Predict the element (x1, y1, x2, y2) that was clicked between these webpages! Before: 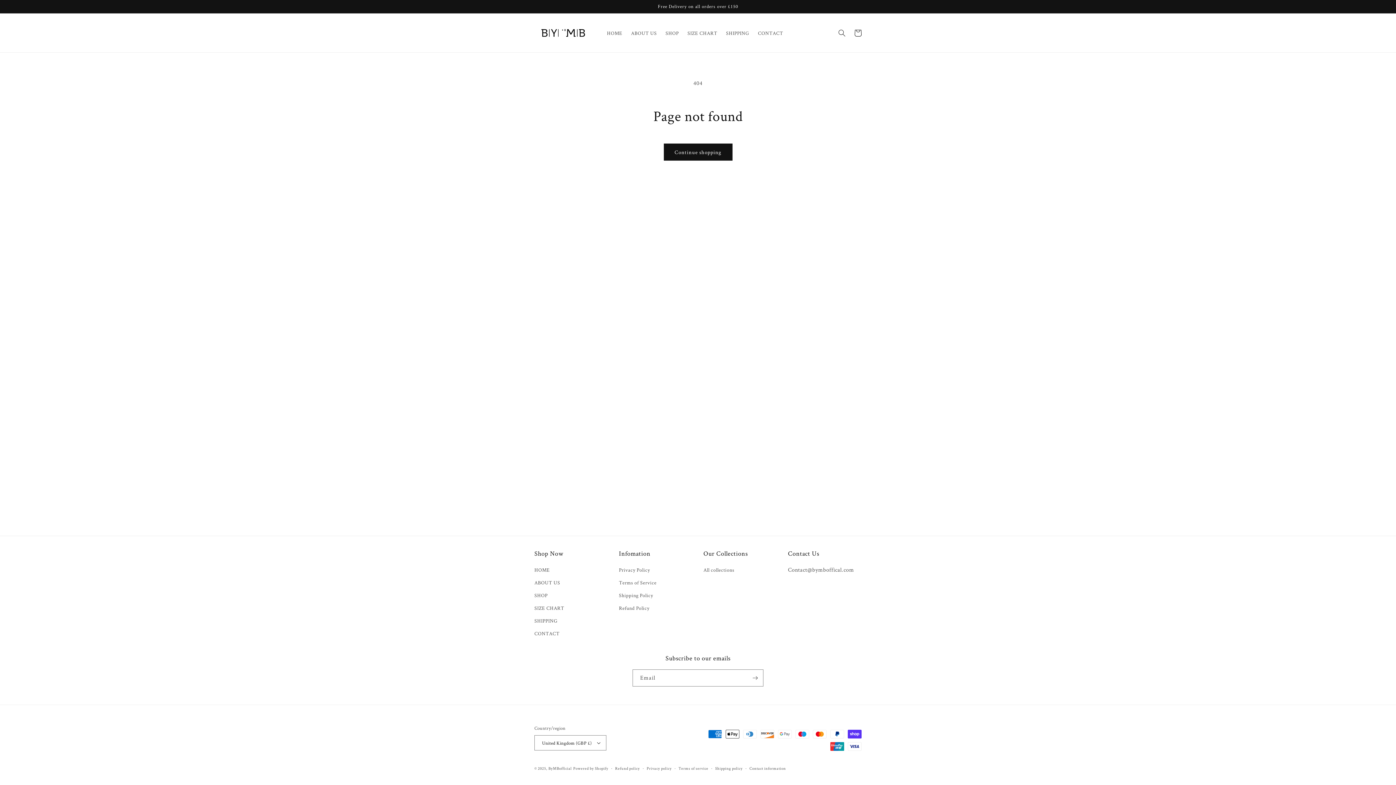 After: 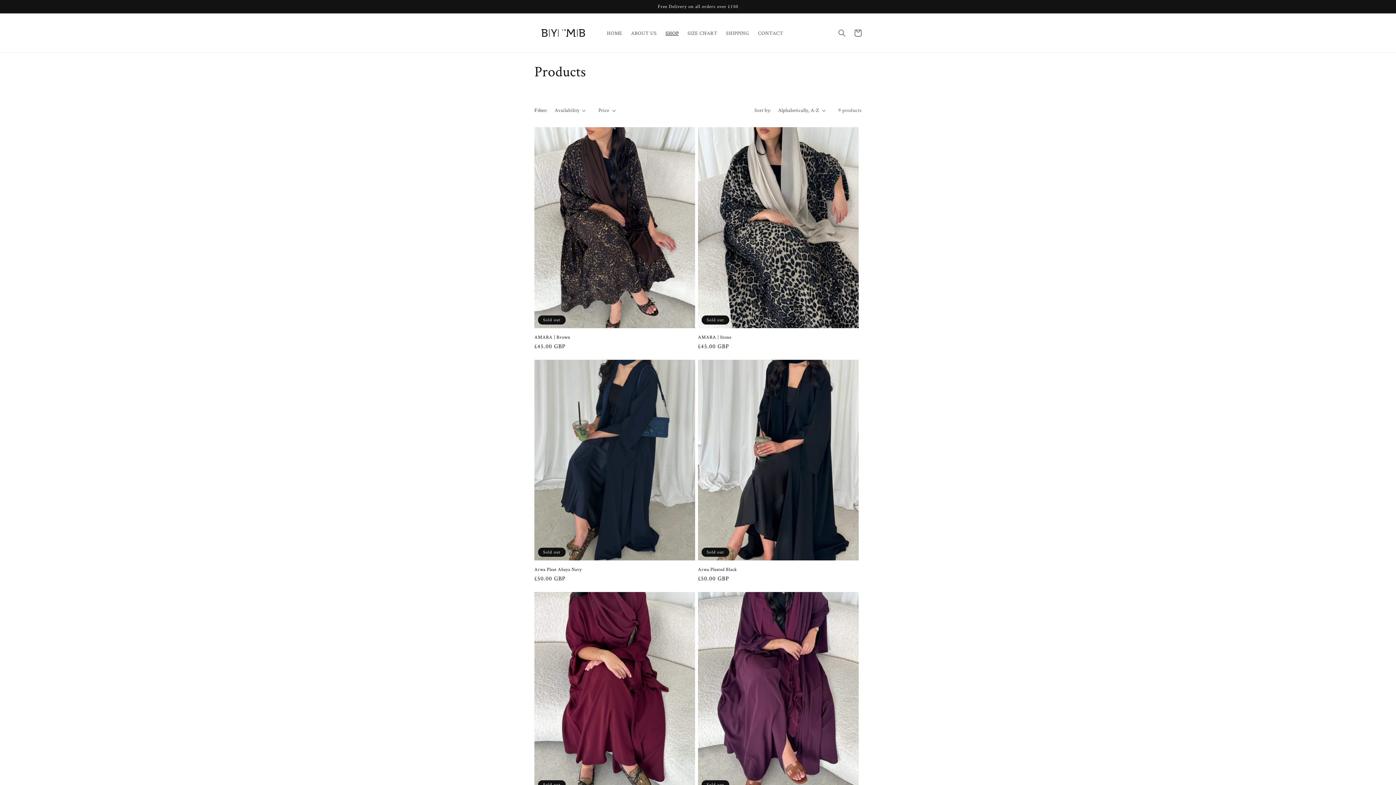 Action: bbox: (534, 589, 547, 602) label: SHOP